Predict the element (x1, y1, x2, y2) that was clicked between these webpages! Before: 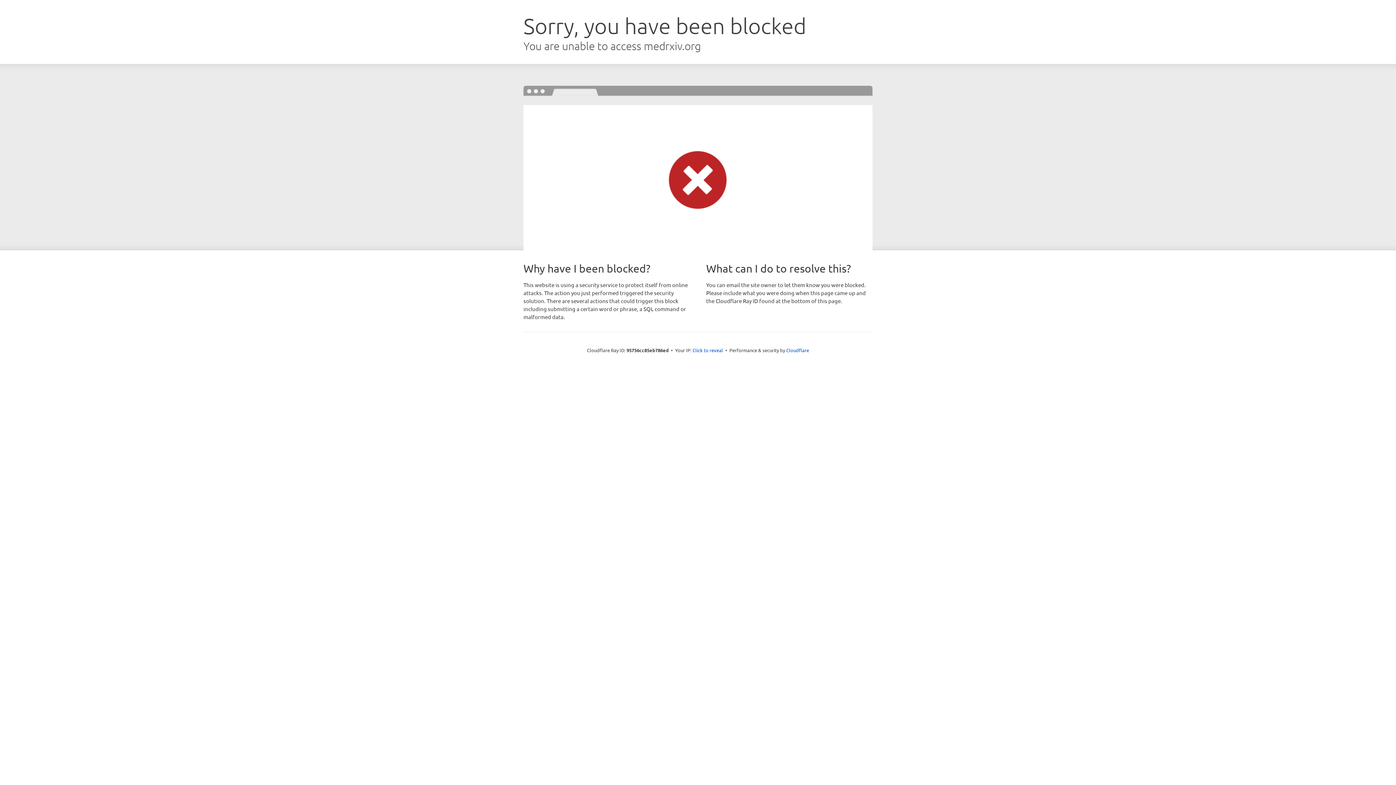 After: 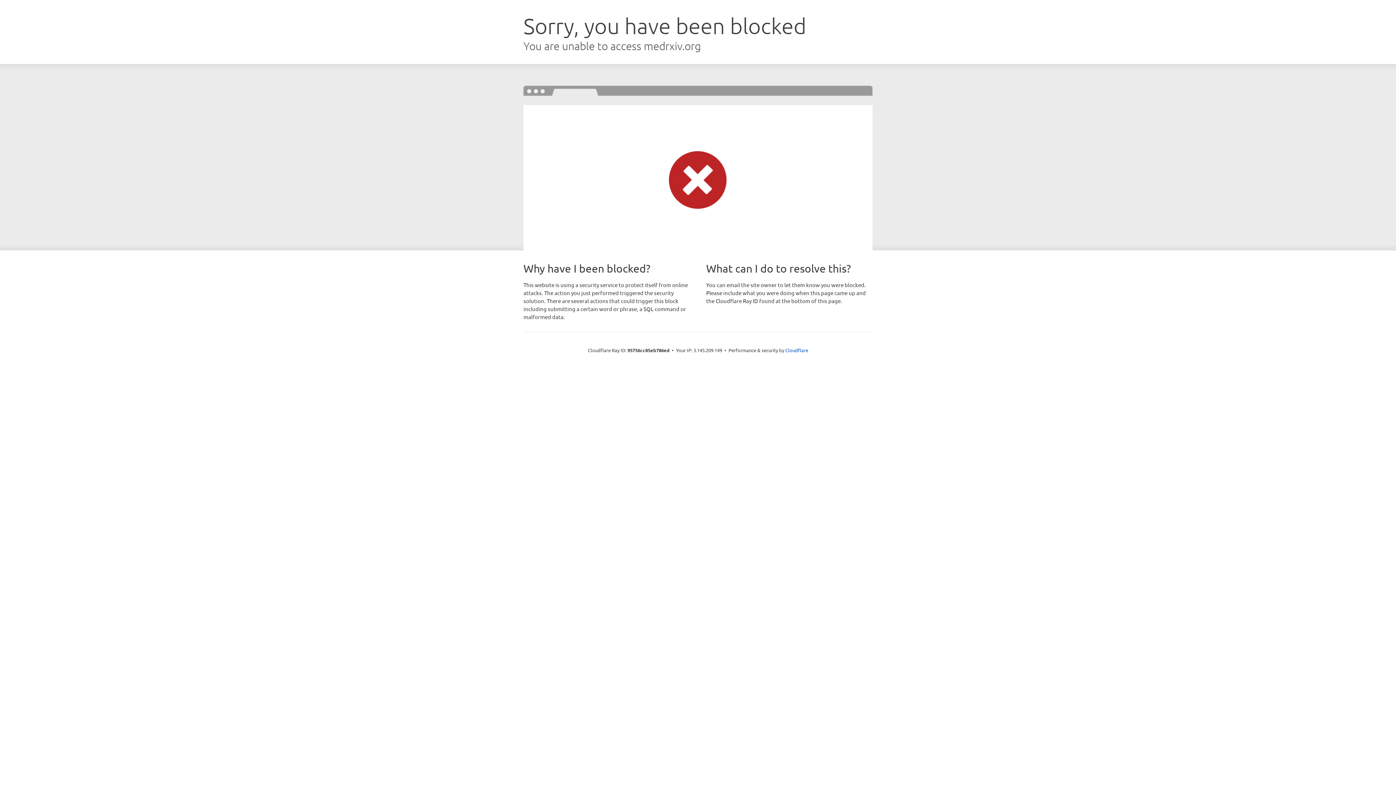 Action: bbox: (692, 346, 723, 353) label: Click to reveal